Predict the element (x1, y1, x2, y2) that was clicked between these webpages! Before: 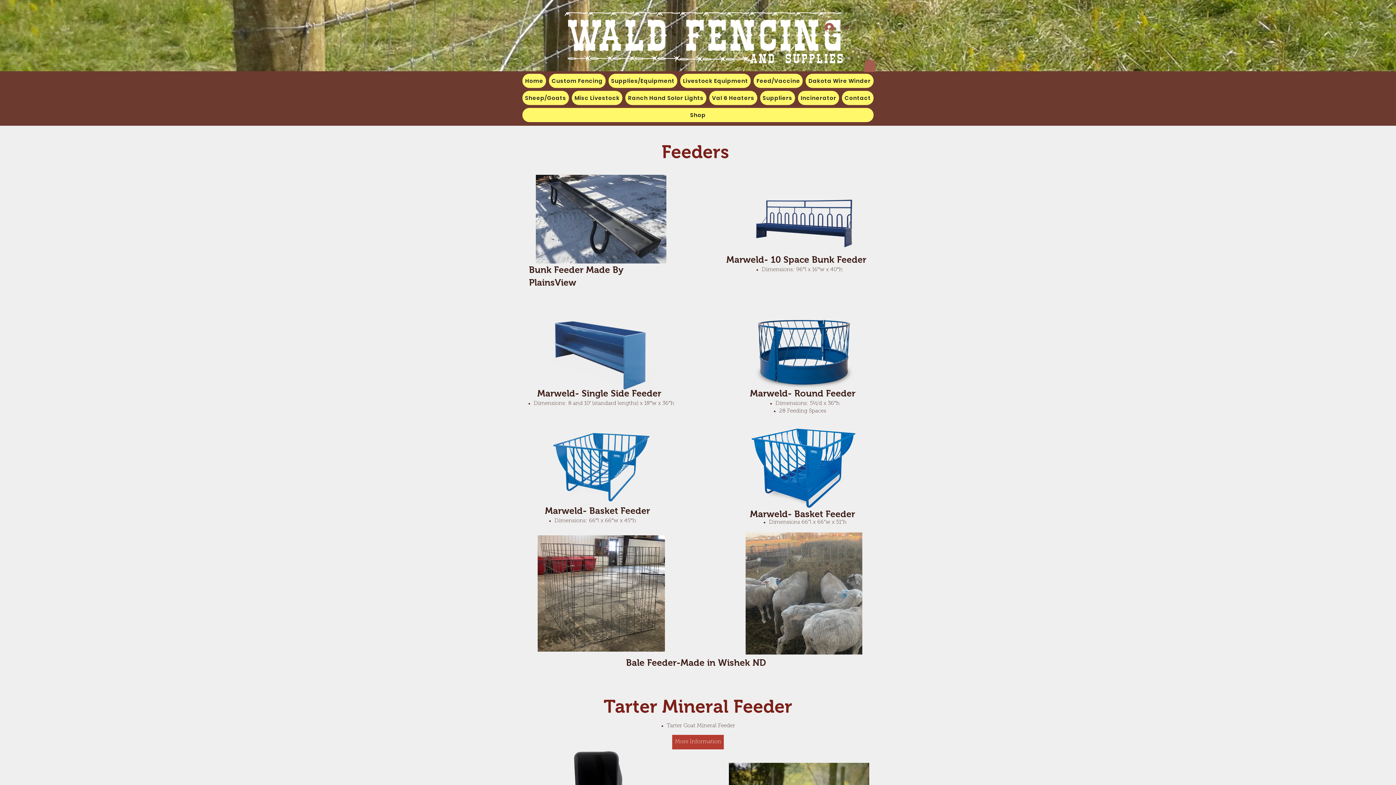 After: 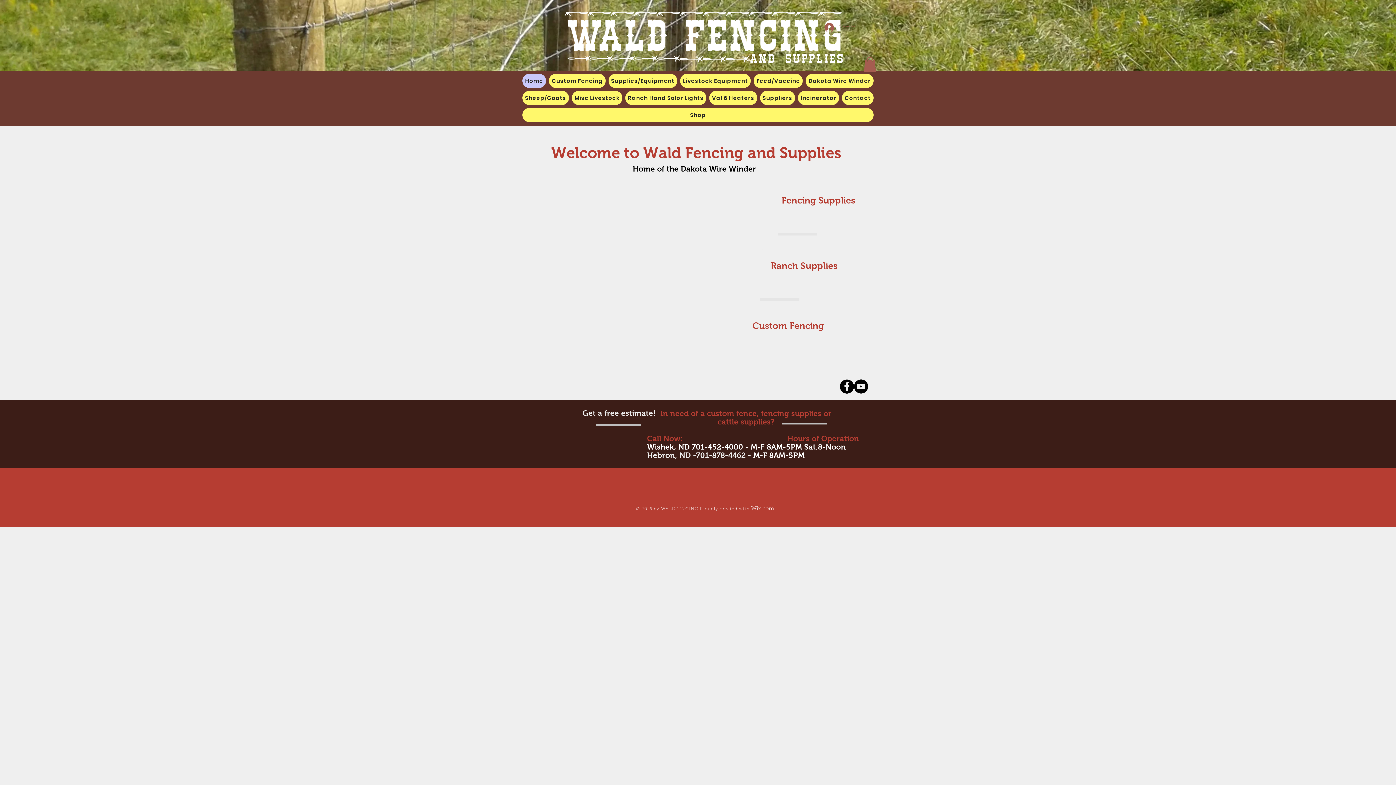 Action: bbox: (522, 73, 546, 87) label: Home